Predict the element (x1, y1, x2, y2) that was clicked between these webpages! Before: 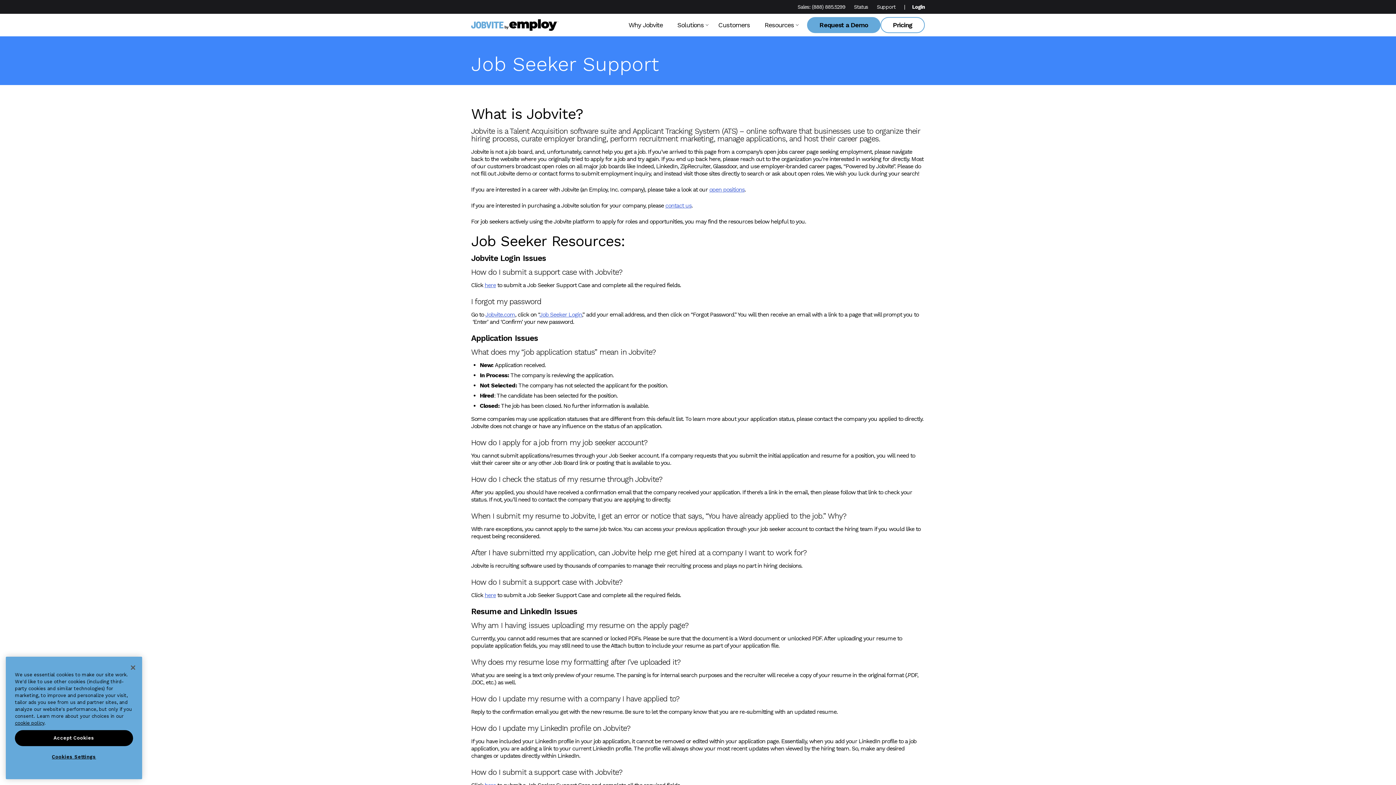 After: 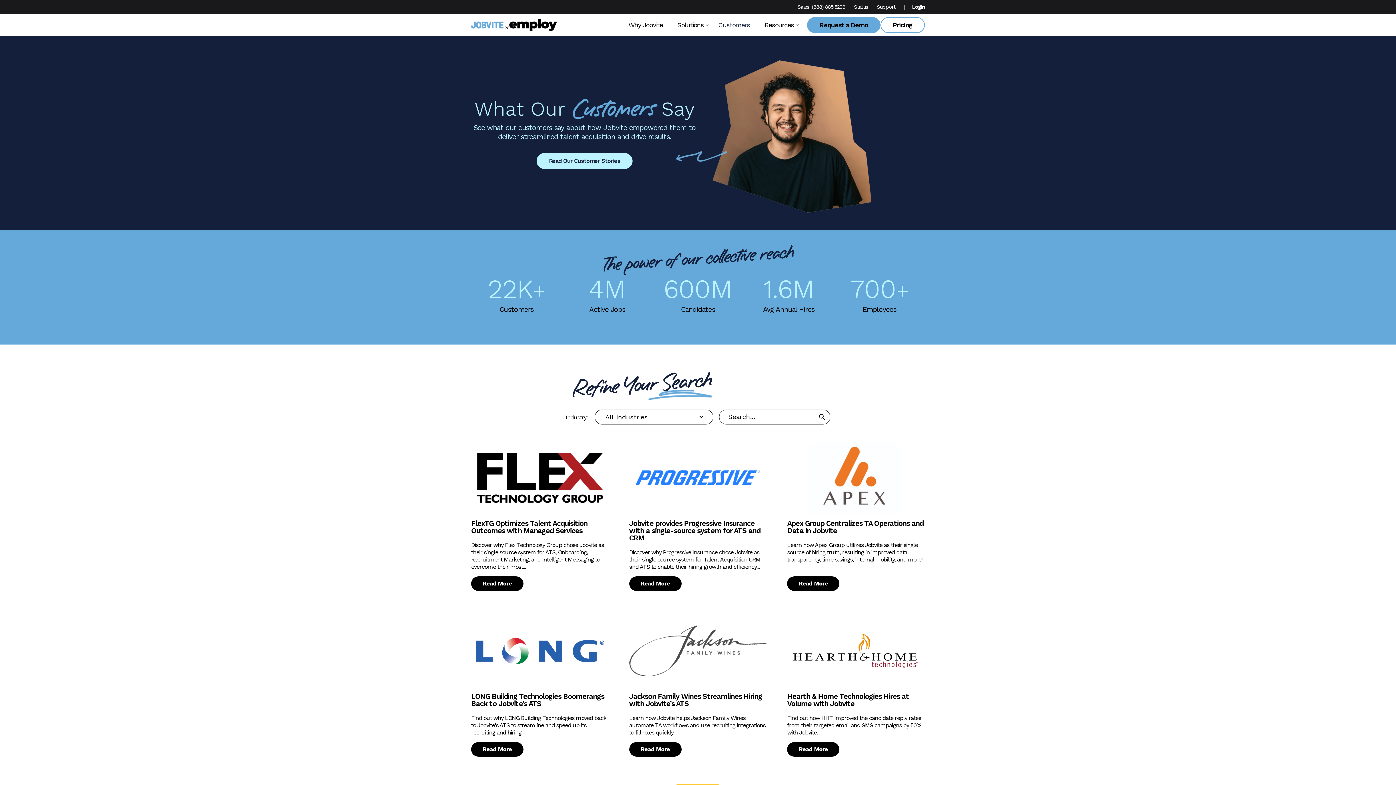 Action: label: Customers bbox: (711, 13, 757, 36)